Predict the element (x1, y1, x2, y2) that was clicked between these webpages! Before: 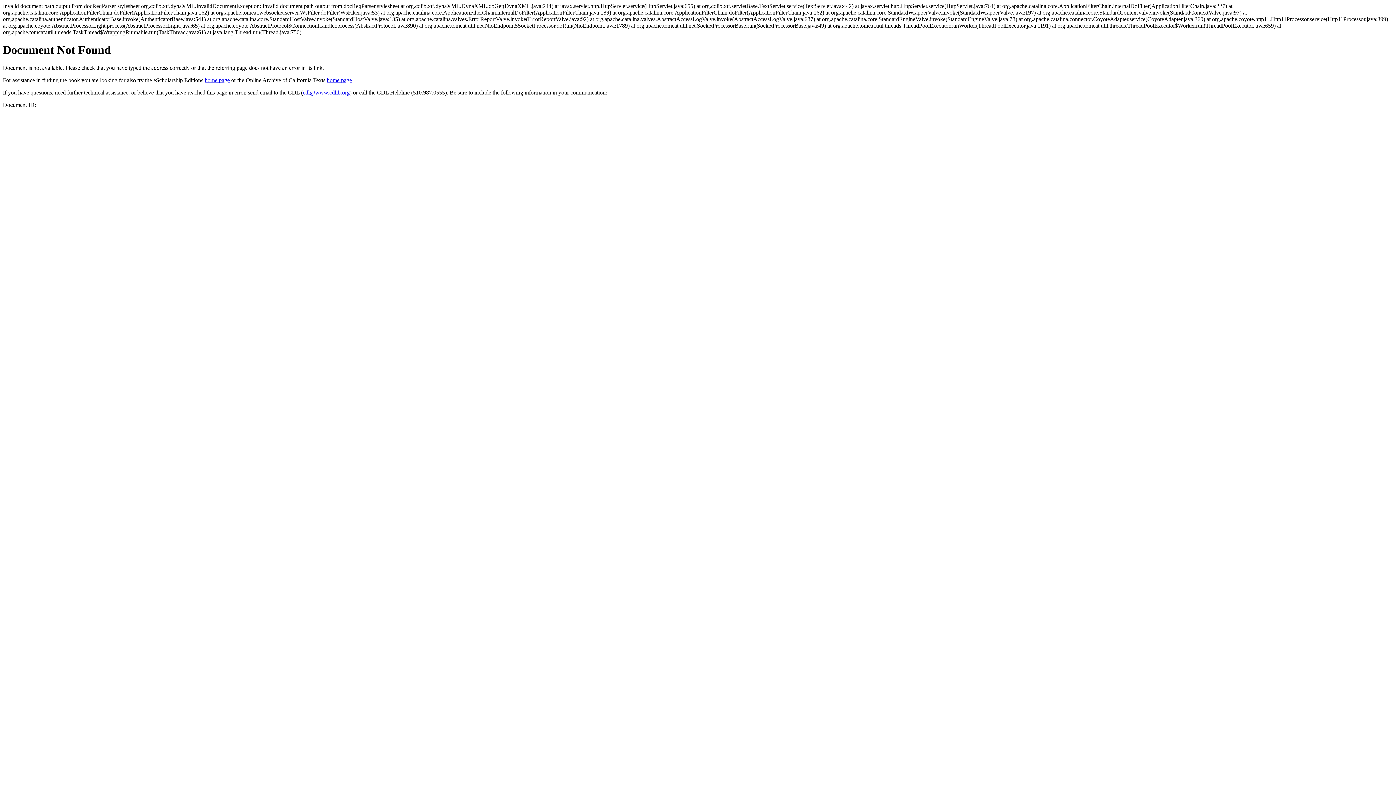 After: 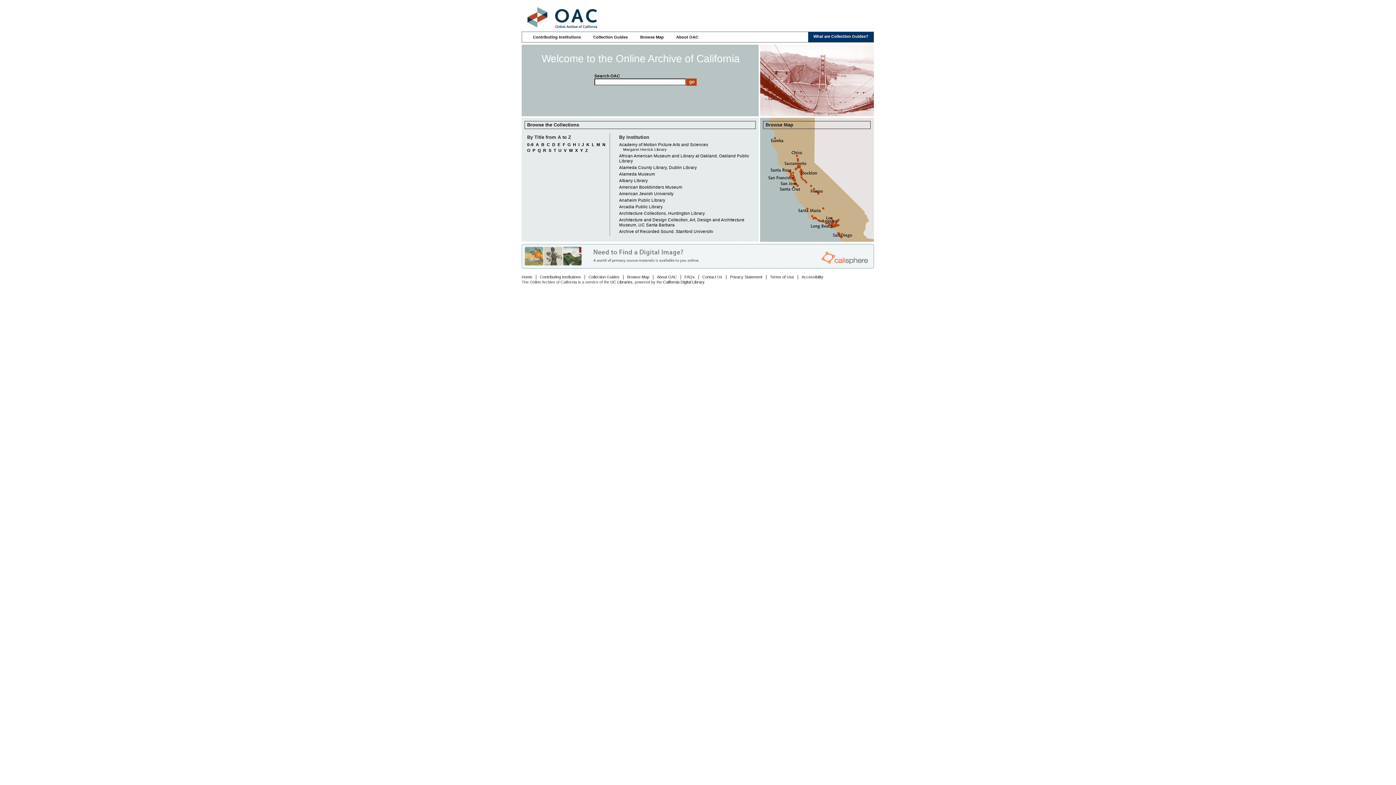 Action: bbox: (326, 77, 352, 83) label: home page